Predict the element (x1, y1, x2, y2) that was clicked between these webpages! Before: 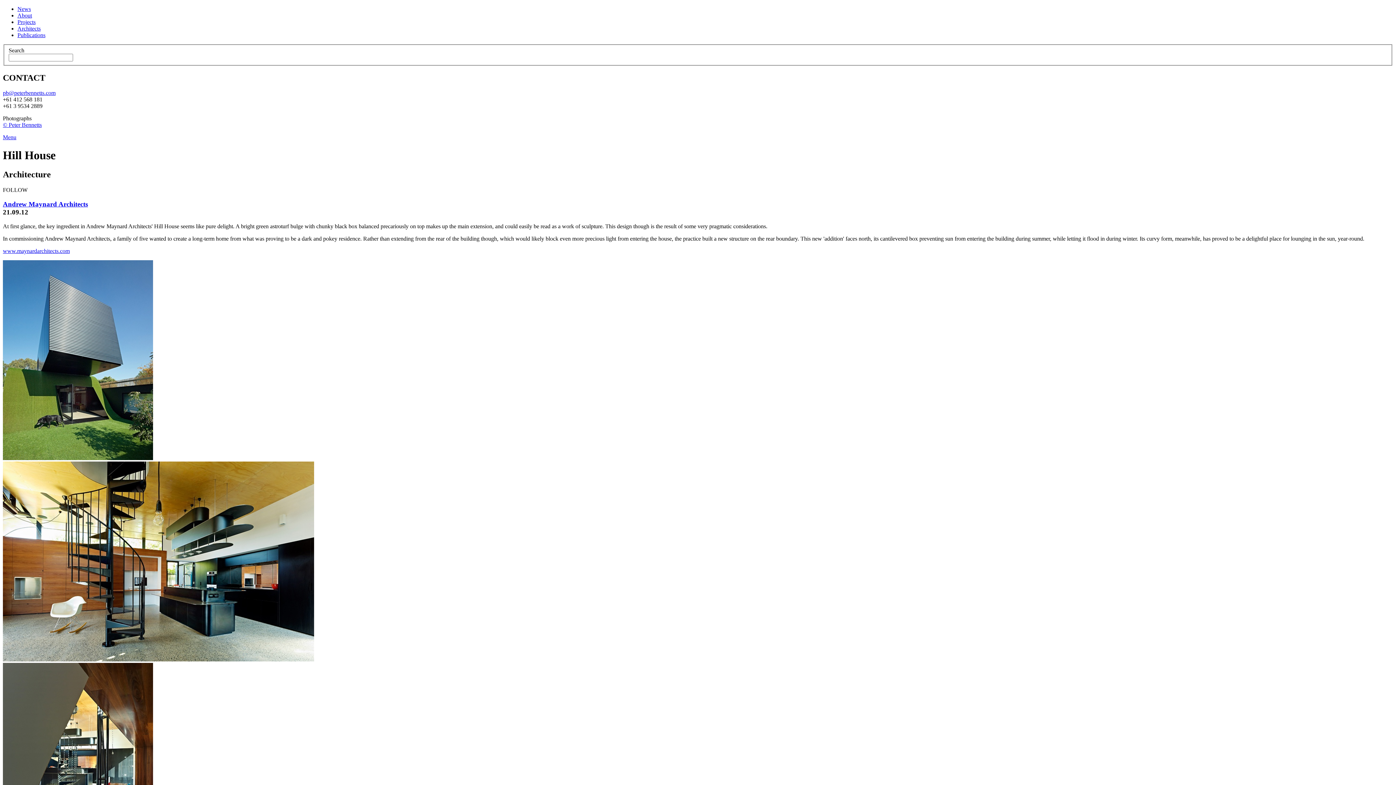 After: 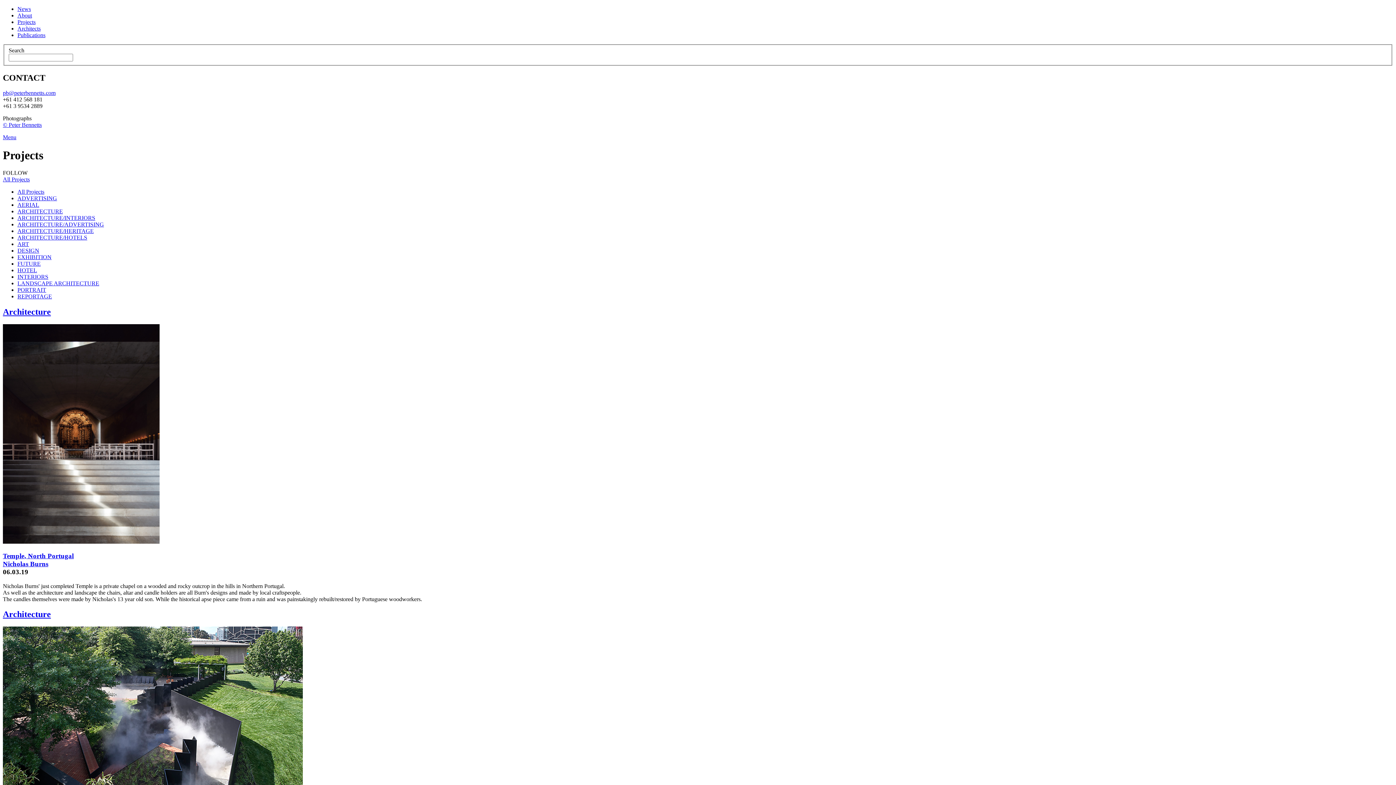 Action: bbox: (17, 18, 35, 25) label: Projects